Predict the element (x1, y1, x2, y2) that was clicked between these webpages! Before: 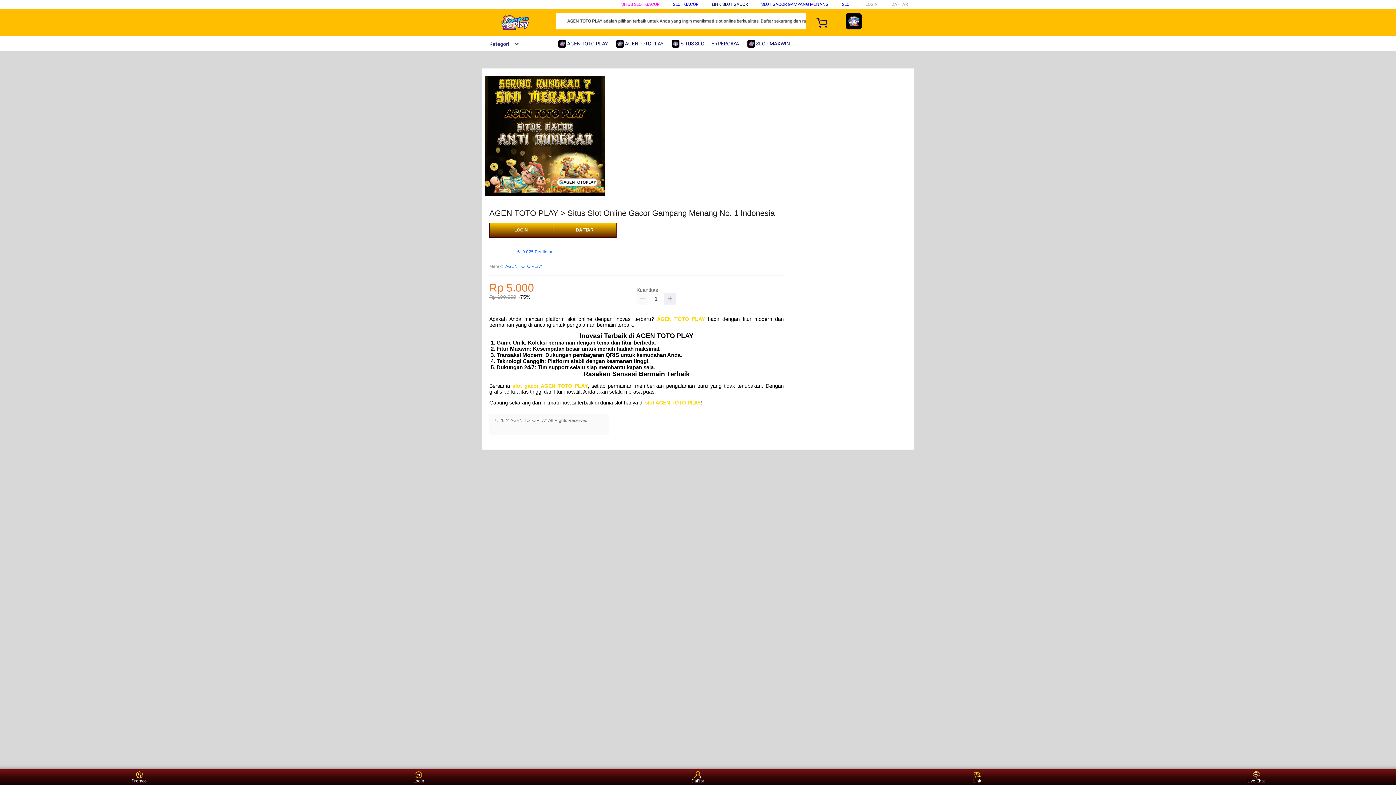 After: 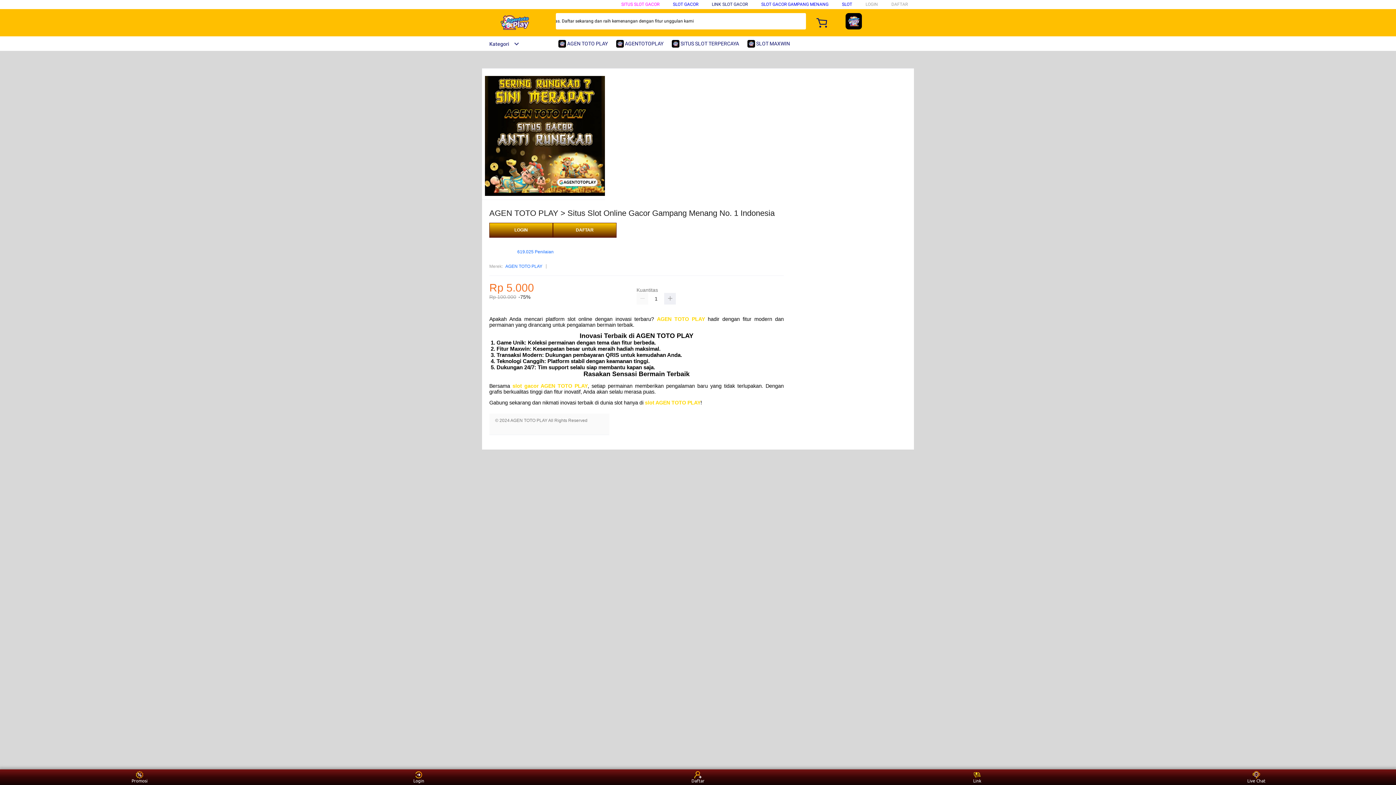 Action: bbox: (712, 1, 748, 6) label: LINK SLOT GACOR